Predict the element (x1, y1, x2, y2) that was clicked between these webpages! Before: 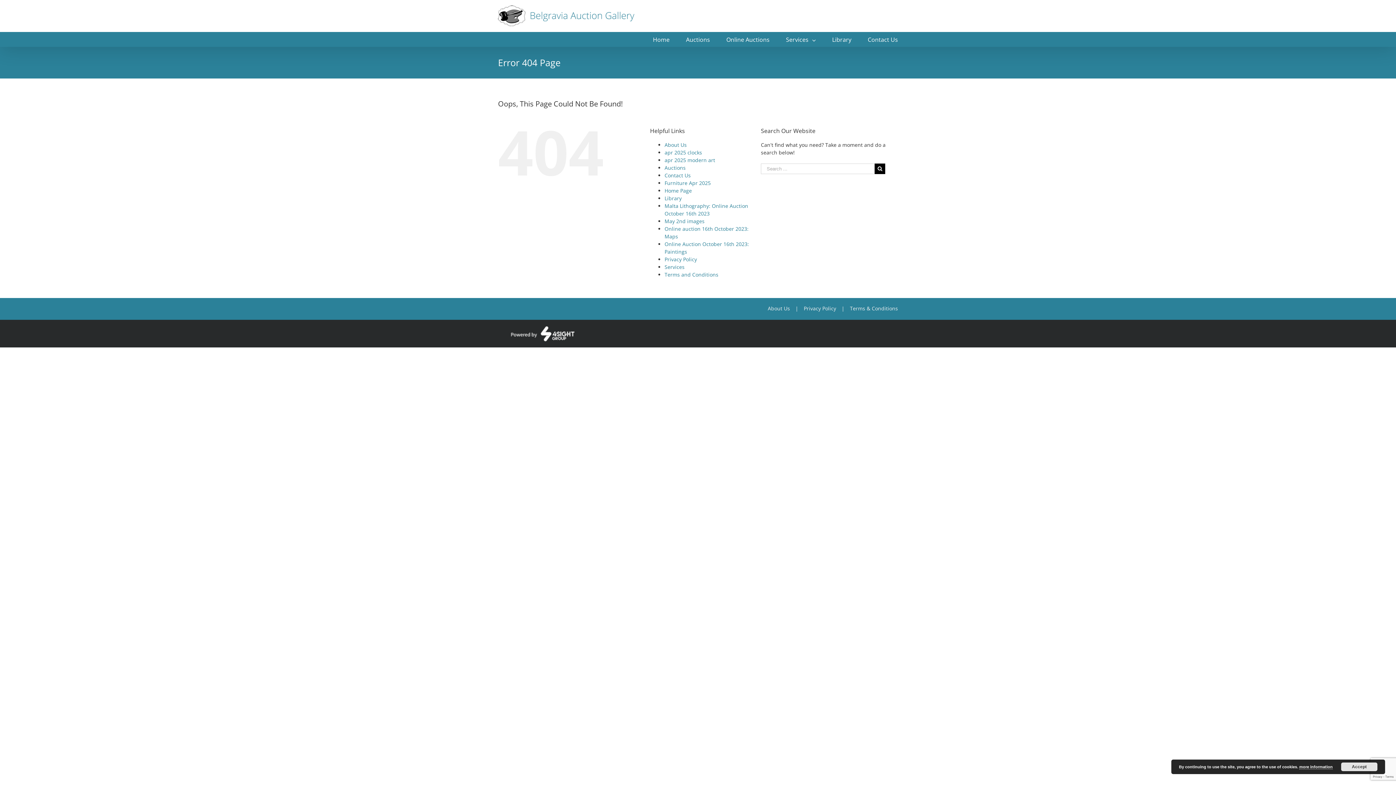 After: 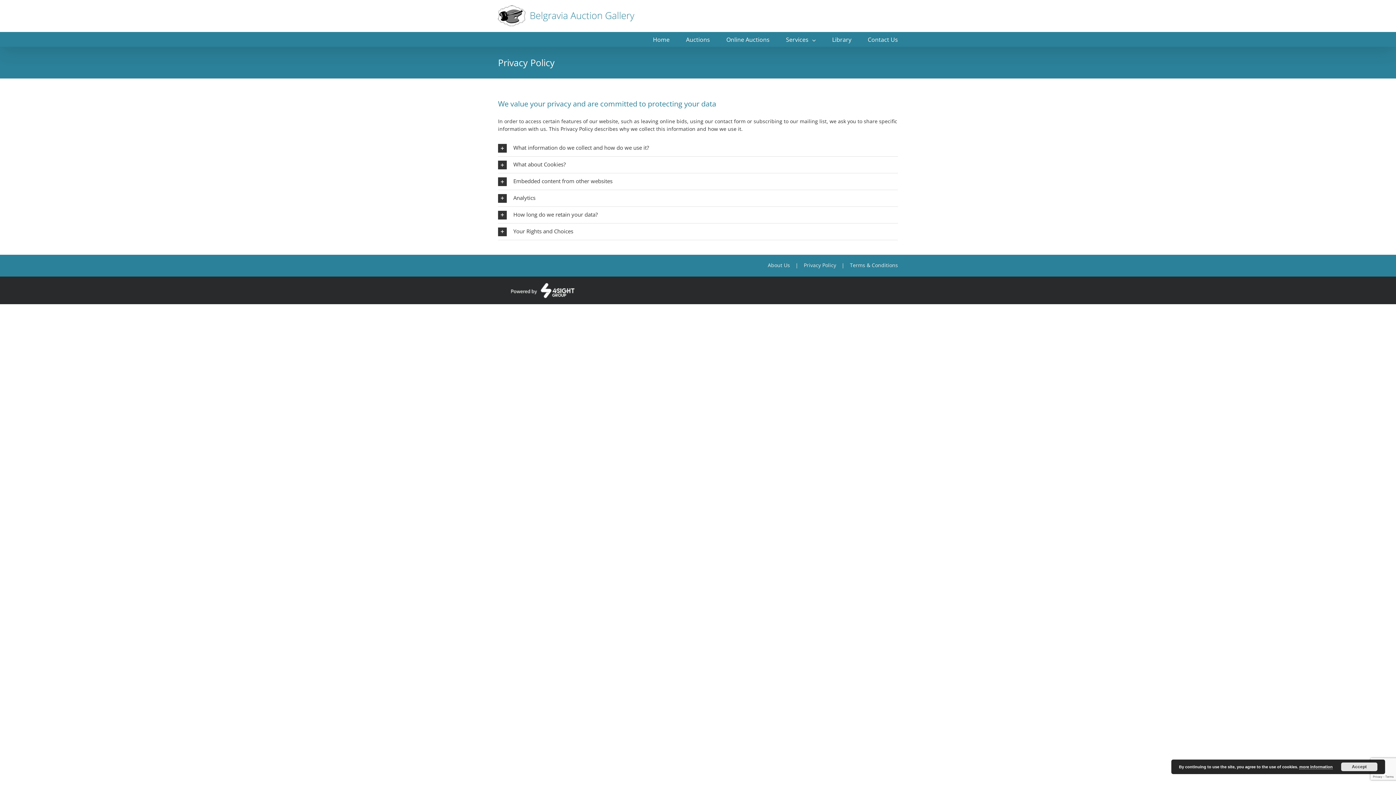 Action: bbox: (664, 256, 697, 262) label: Privacy Policy